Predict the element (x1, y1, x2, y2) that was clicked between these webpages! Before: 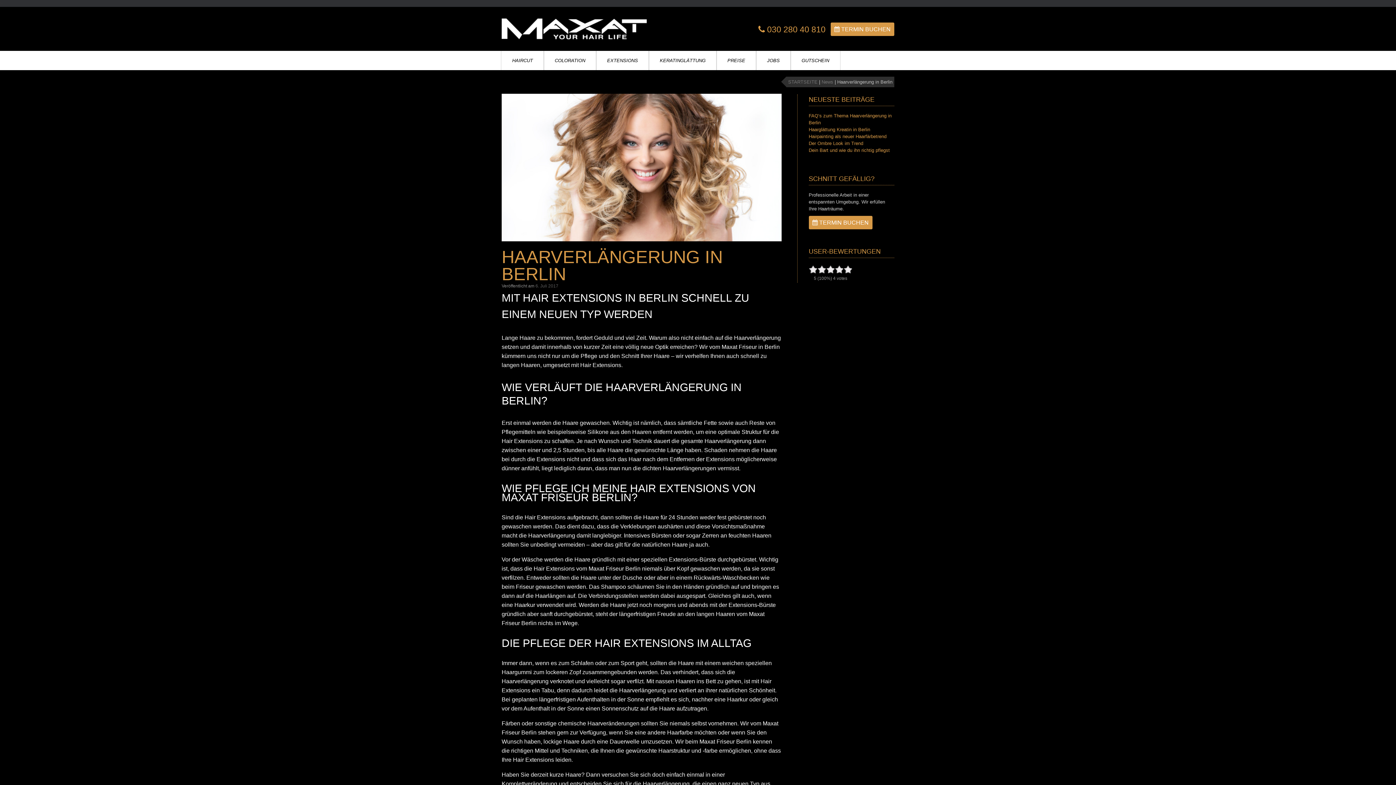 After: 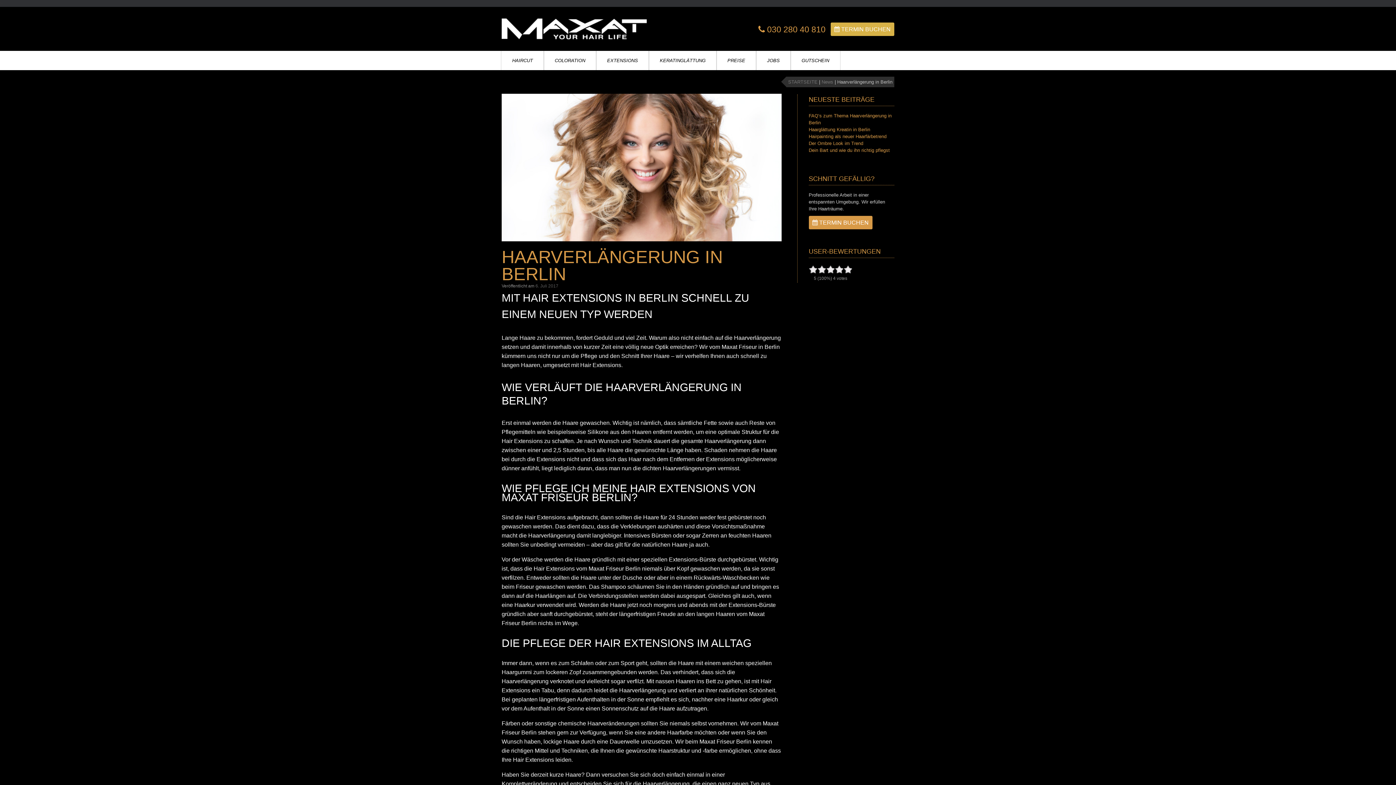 Action: bbox: (830, 22, 894, 35) label:  TERMIN BUCHEN